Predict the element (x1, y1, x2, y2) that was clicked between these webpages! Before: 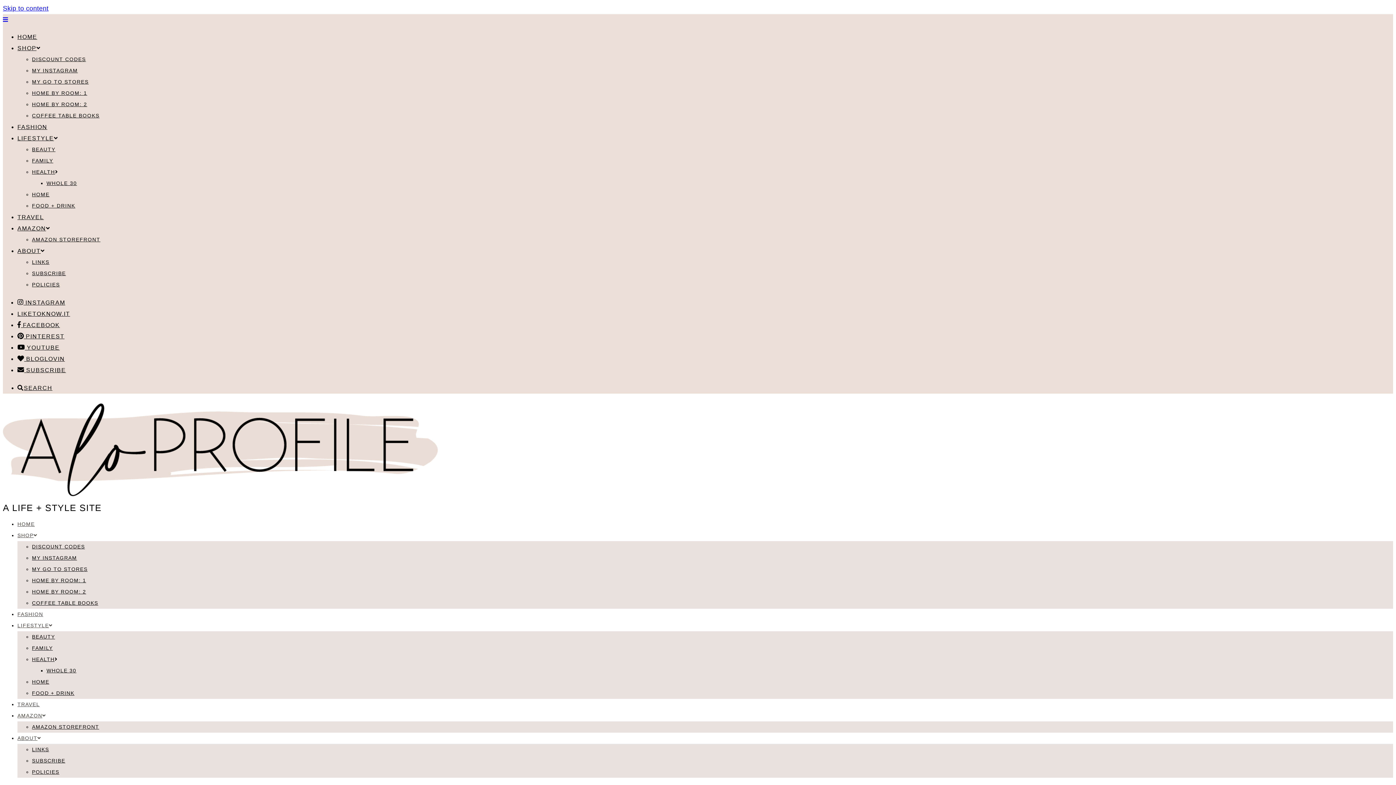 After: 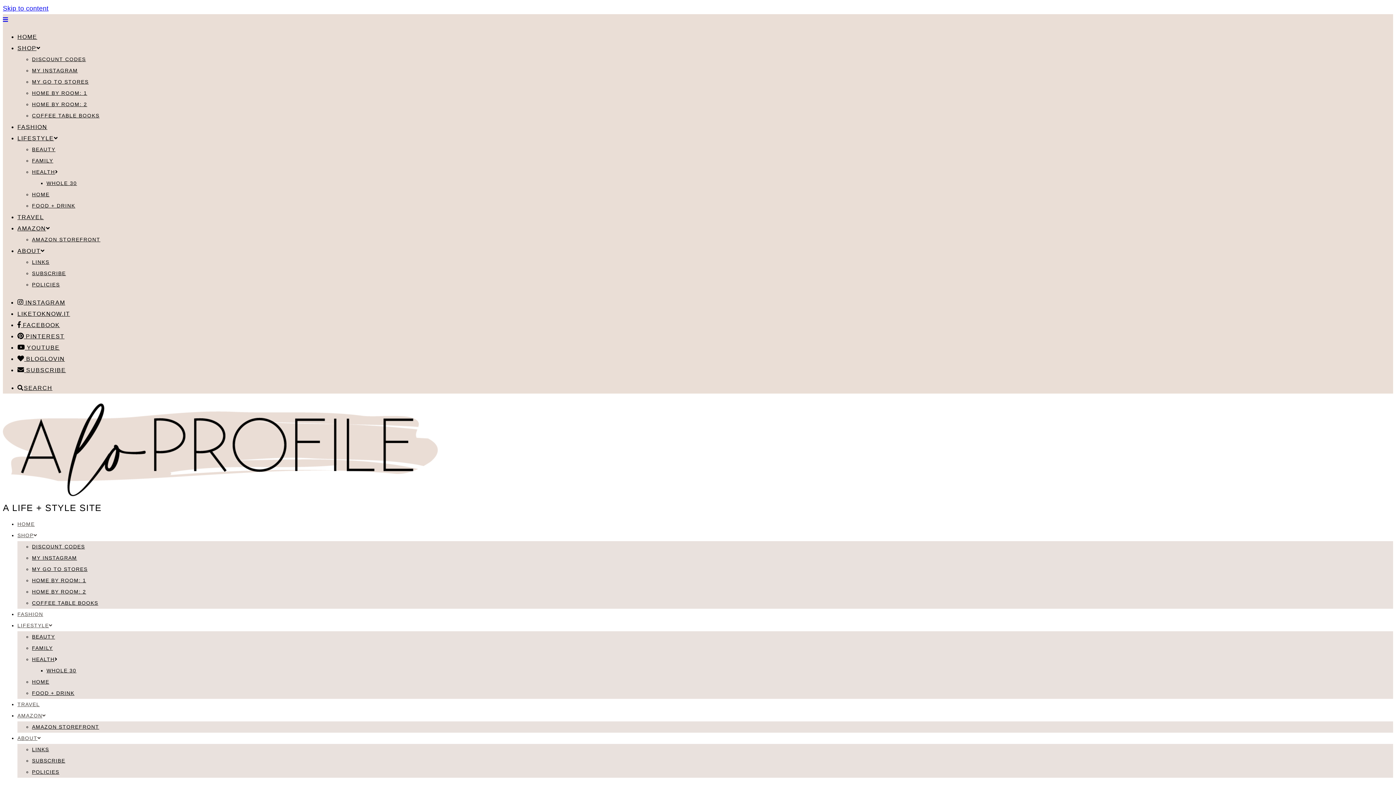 Action: bbox: (32, 656, 57, 662) label: HEALTH